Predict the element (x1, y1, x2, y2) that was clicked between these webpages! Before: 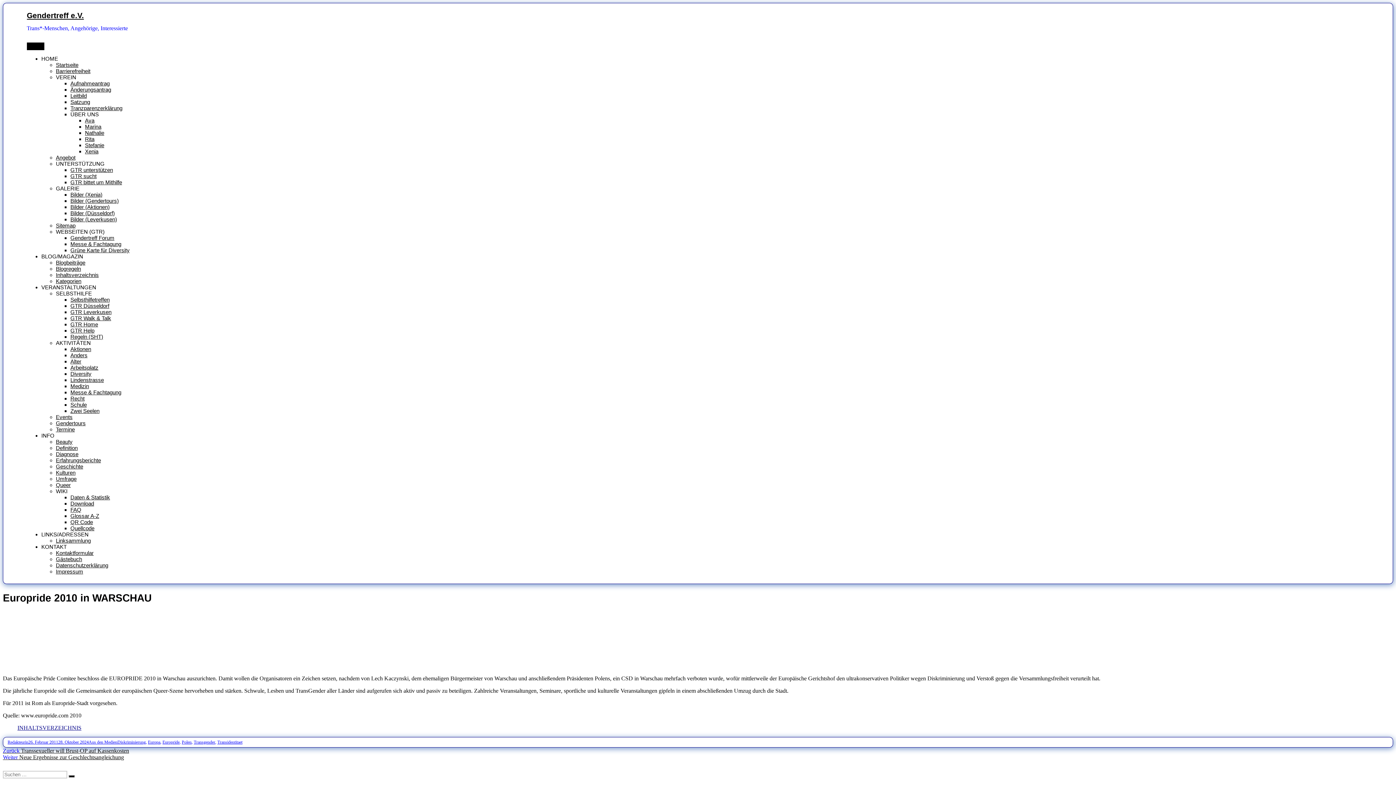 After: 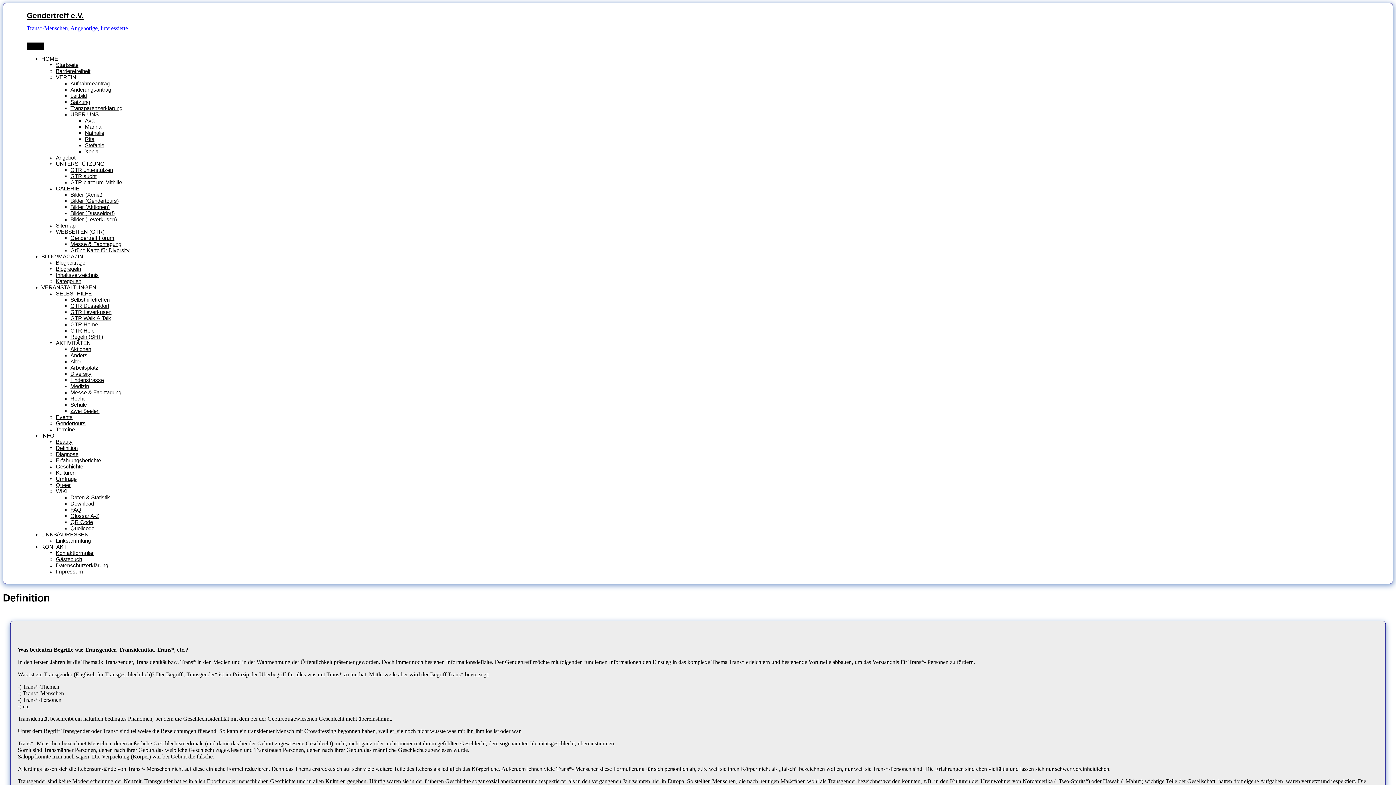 Action: bbox: (55, 445, 77, 451) label: Definition